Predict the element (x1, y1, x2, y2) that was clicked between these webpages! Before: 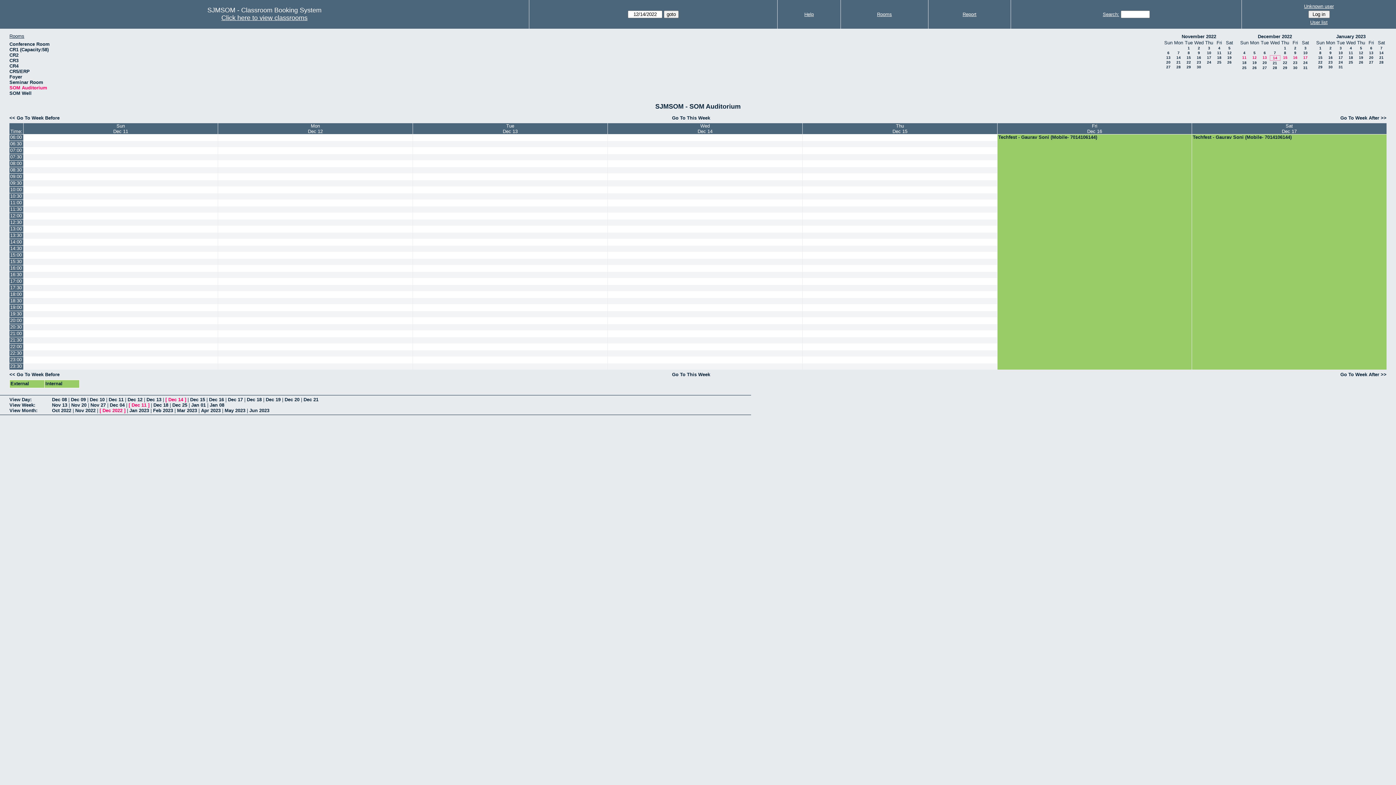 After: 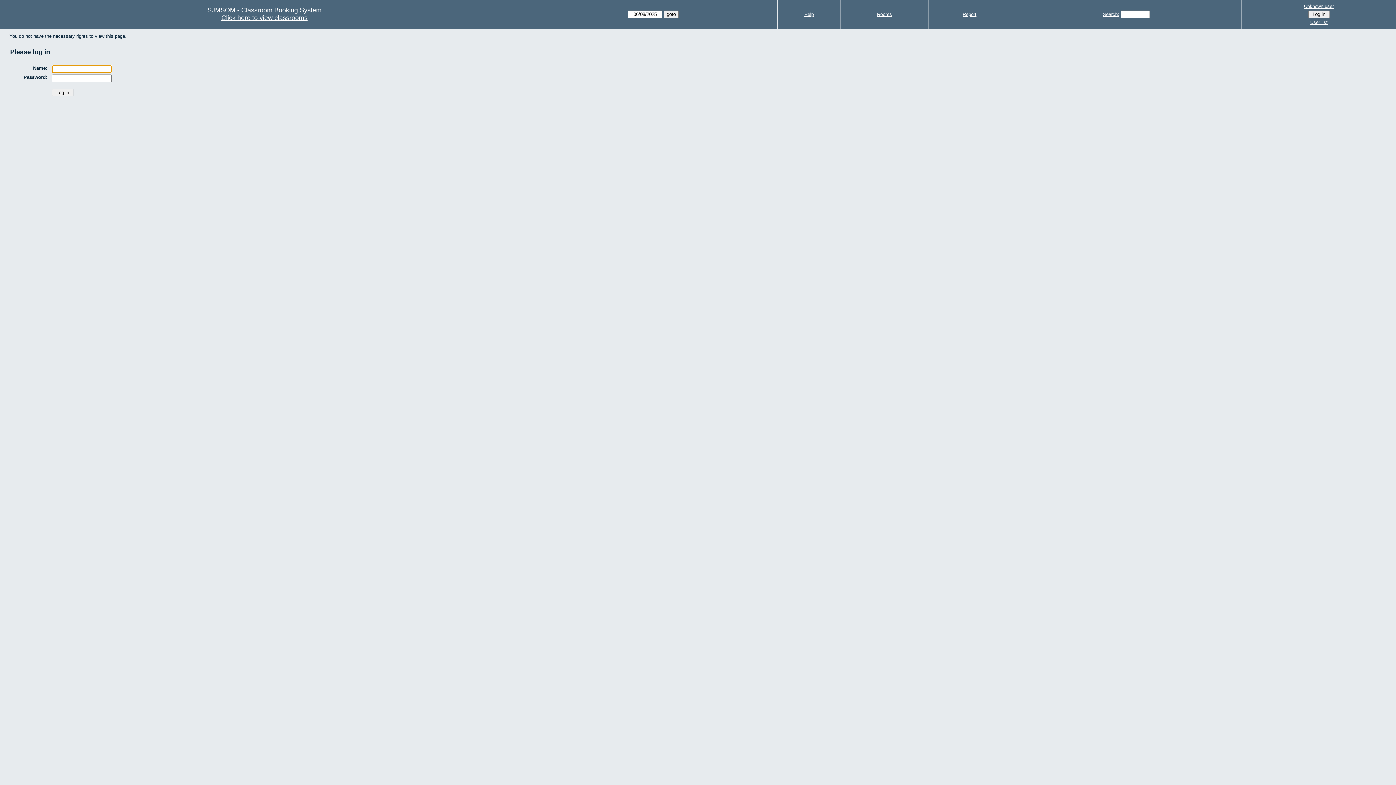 Action: bbox: (608, 239, 802, 245)